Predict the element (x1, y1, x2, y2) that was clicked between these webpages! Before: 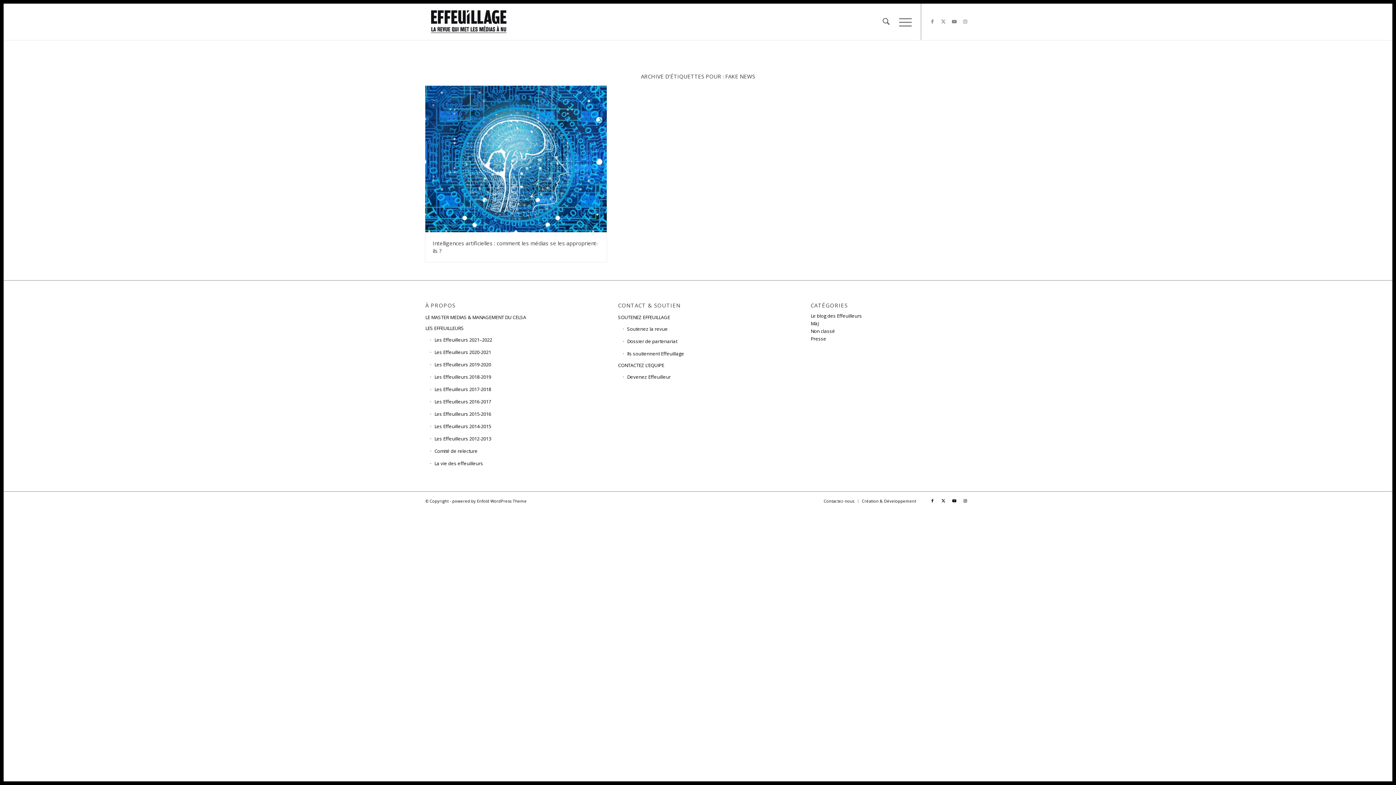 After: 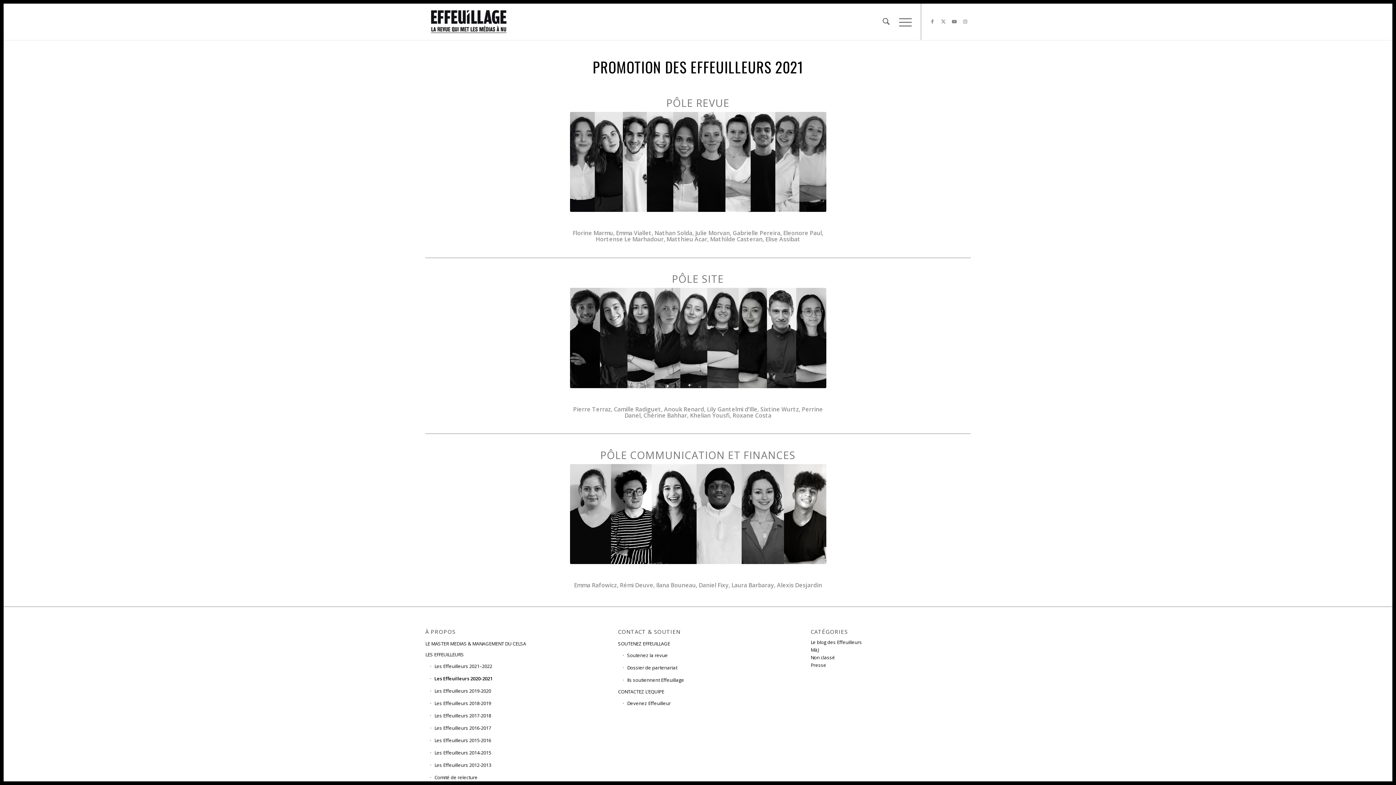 Action: bbox: (430, 346, 585, 358) label: Les Effeuilleurs 2020-2021